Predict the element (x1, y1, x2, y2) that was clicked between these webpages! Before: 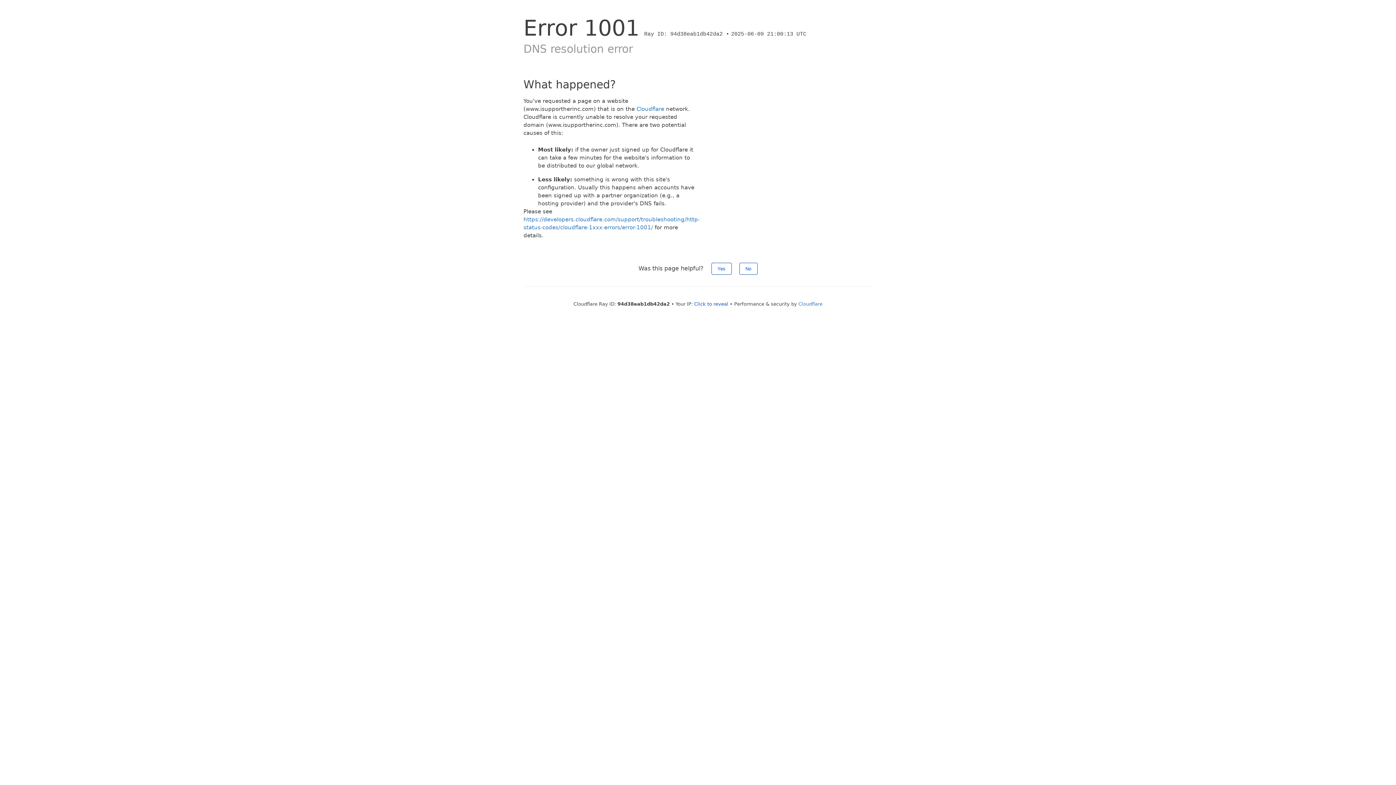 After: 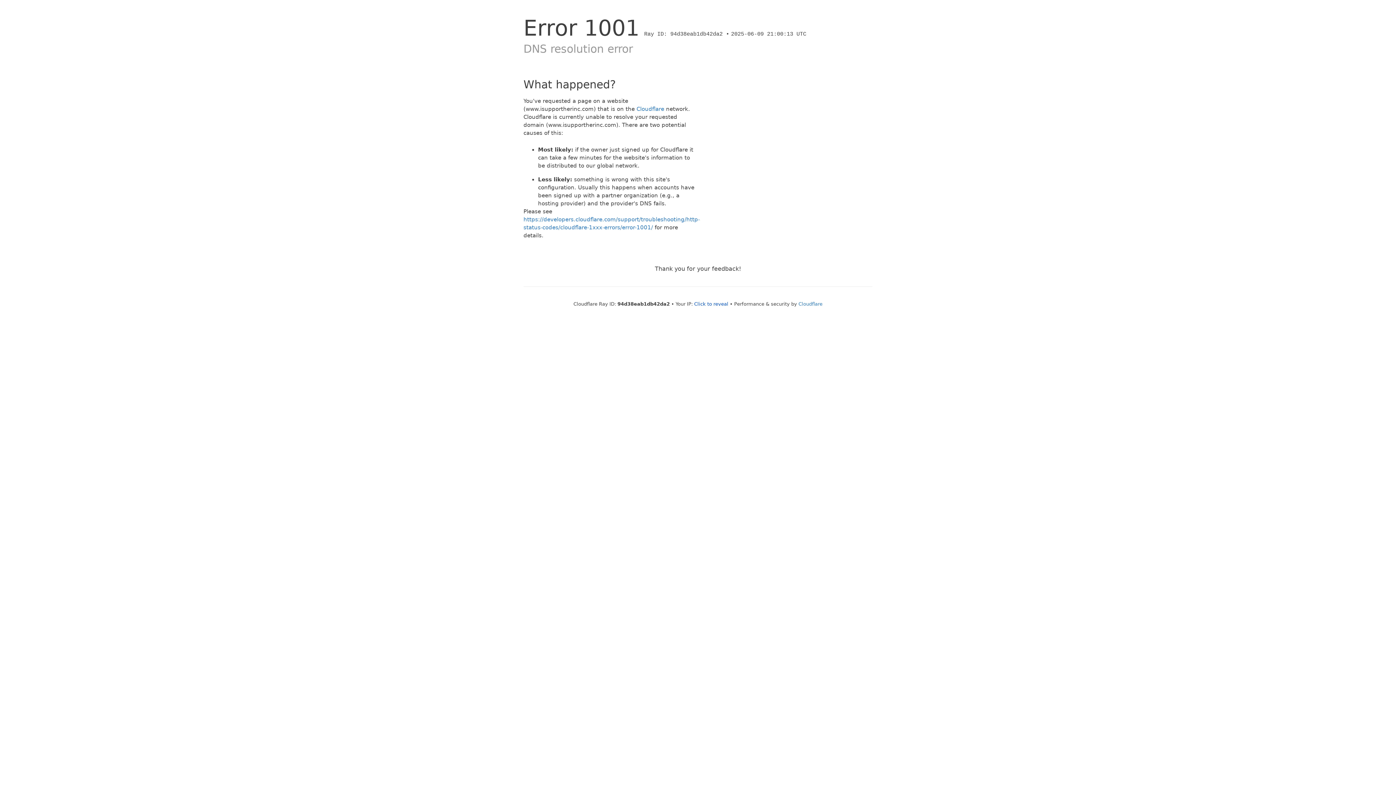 Action: label: No bbox: (739, 262, 757, 274)